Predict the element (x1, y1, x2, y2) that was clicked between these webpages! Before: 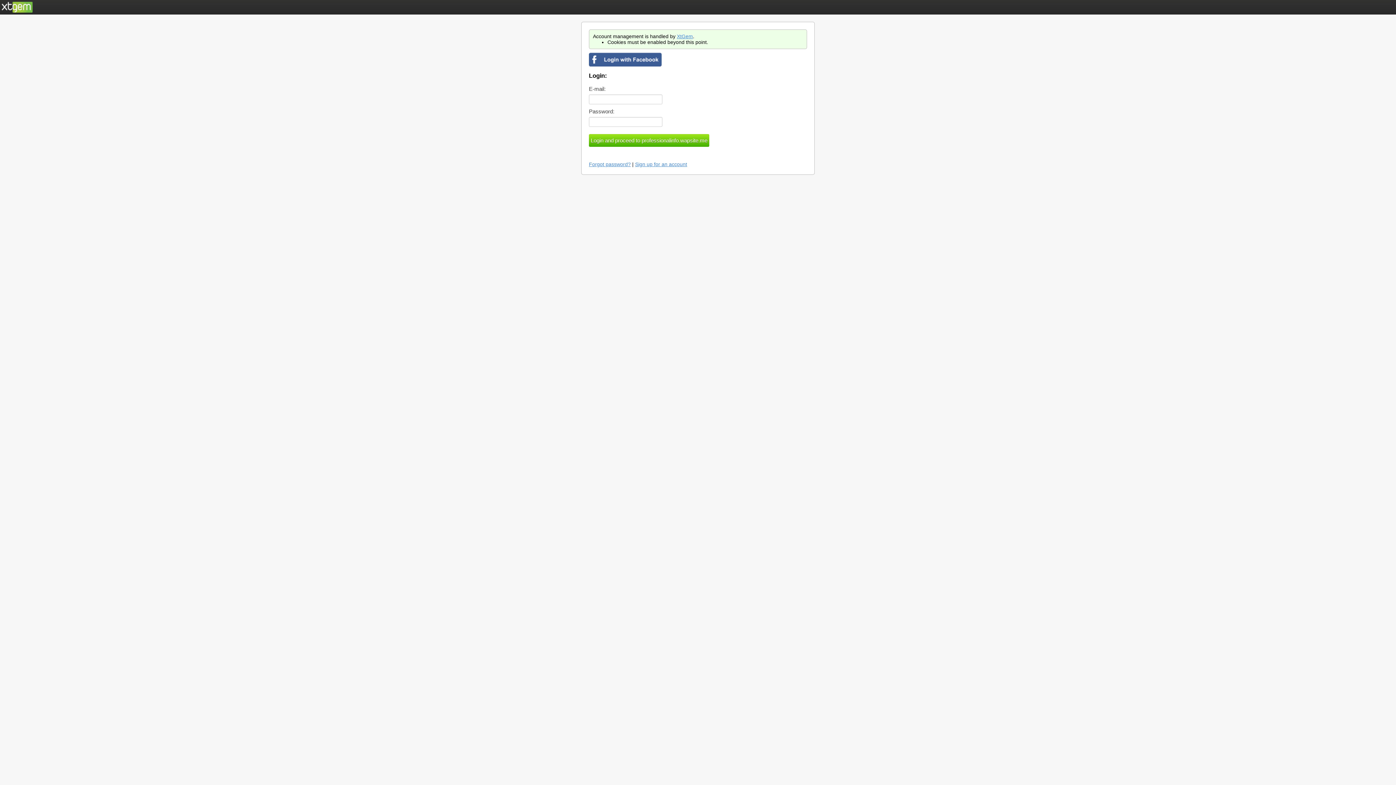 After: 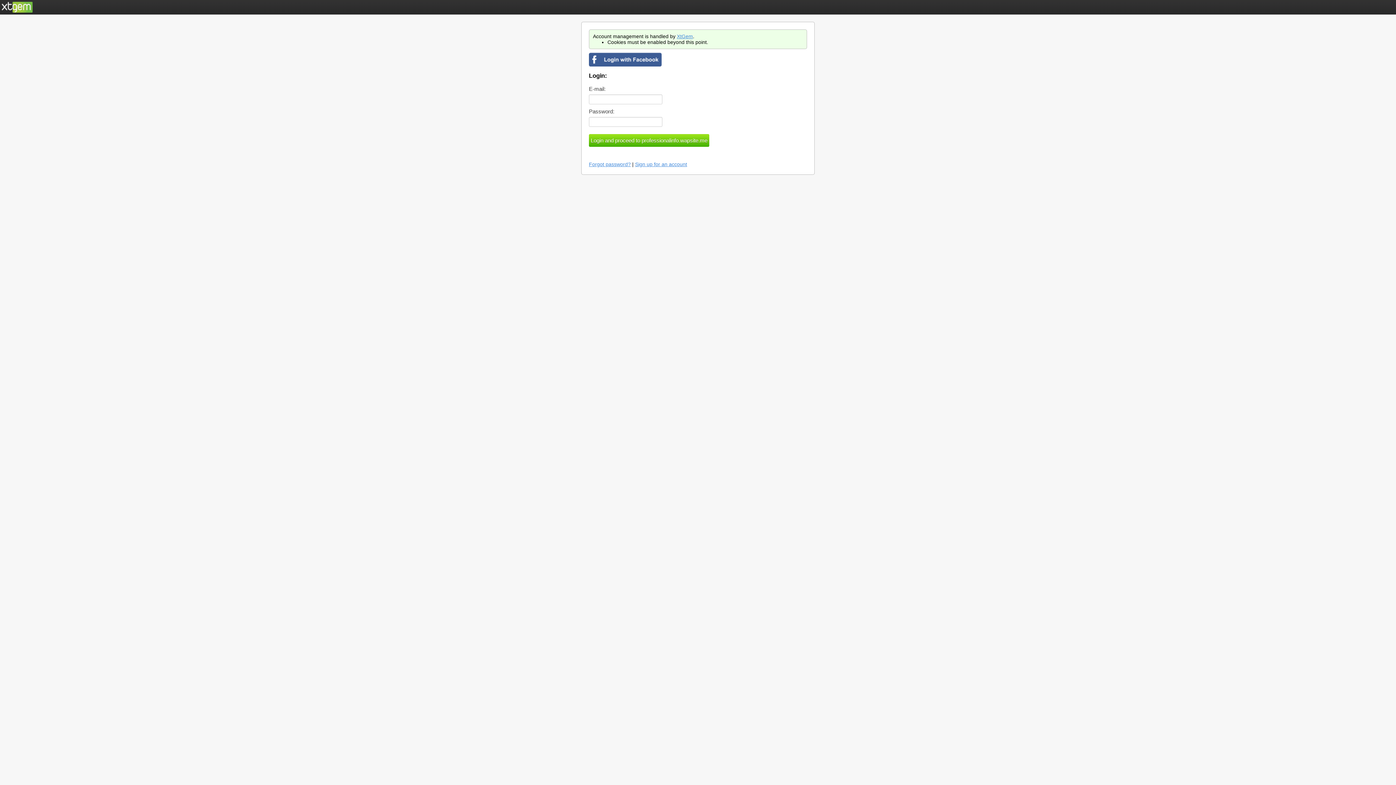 Action: label: XtGem bbox: (677, 33, 693, 39)